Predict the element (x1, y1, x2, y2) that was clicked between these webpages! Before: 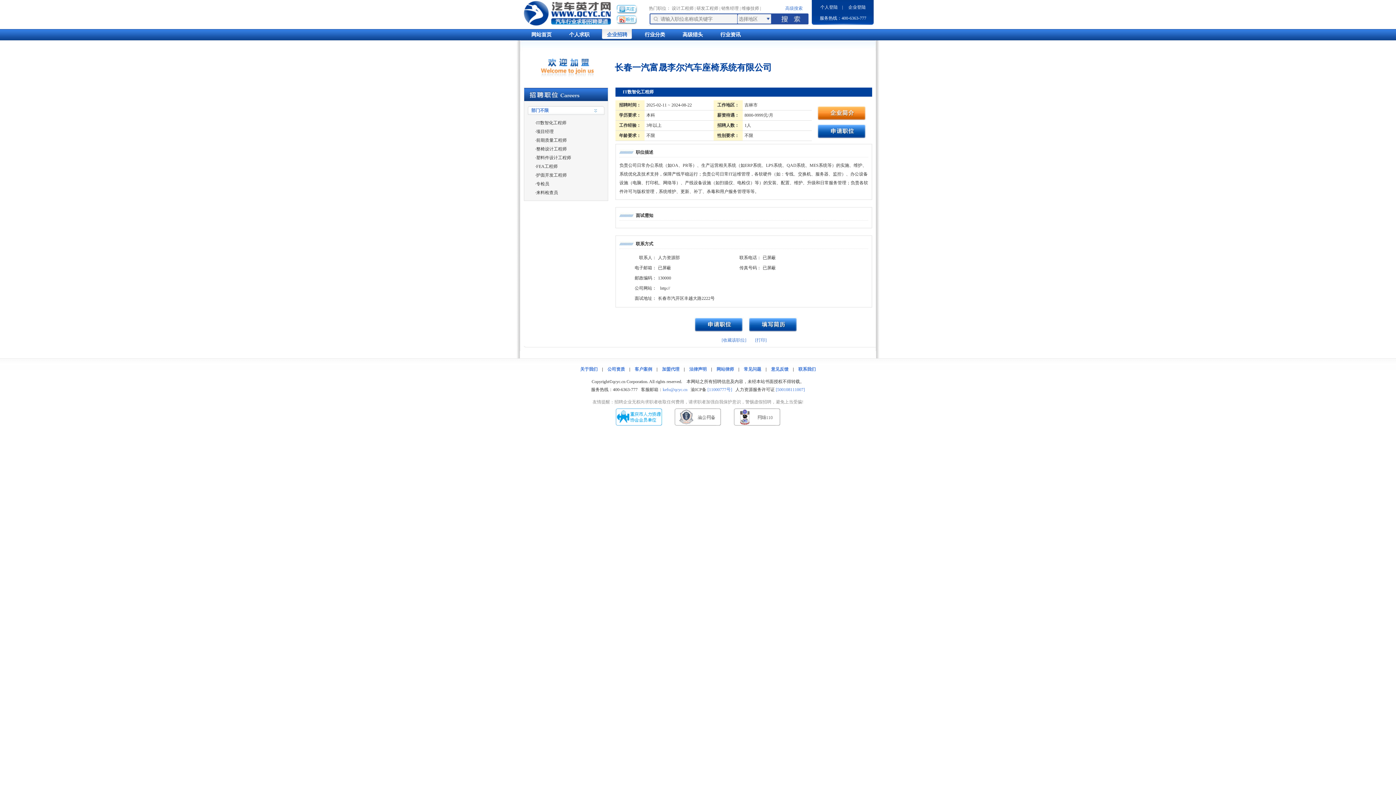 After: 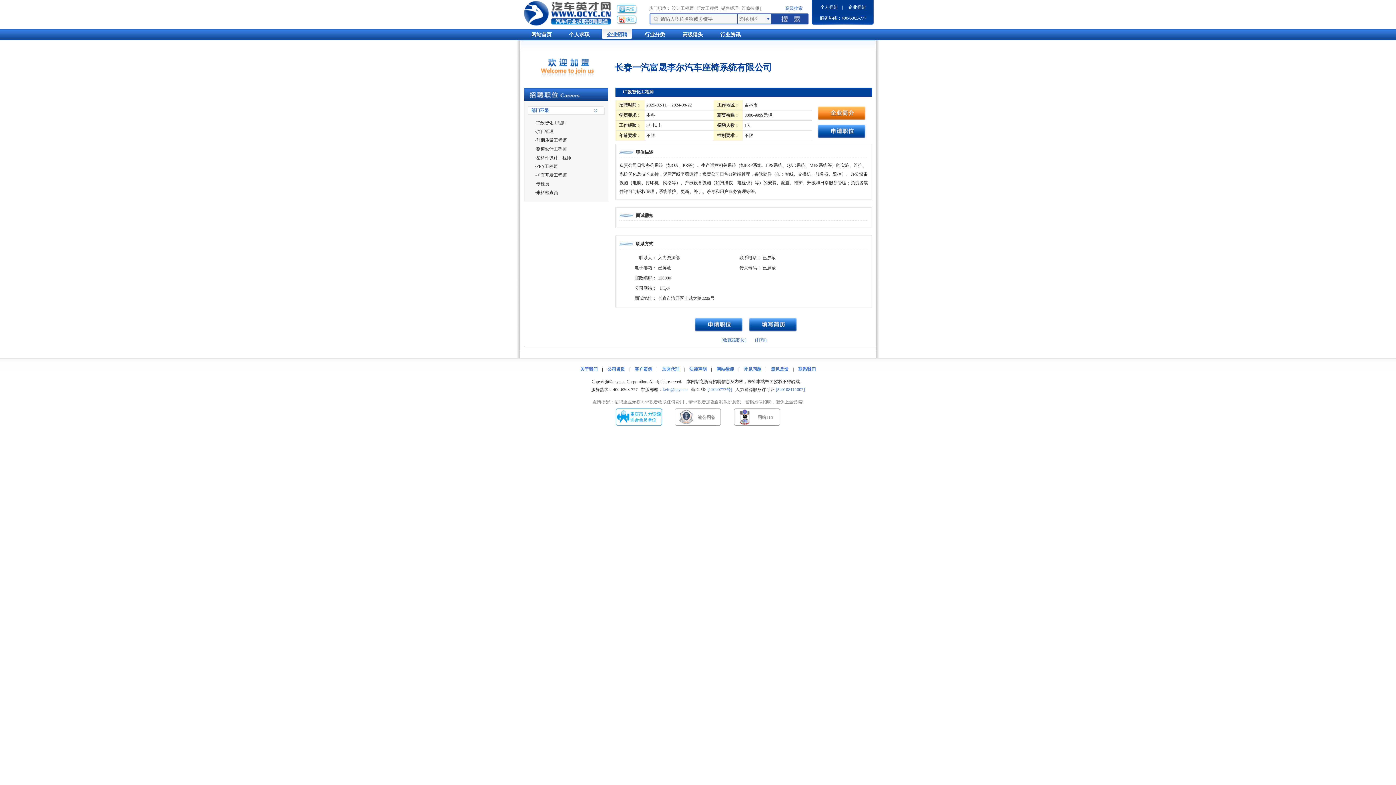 Action: bbox: (616, 10, 638, 15)